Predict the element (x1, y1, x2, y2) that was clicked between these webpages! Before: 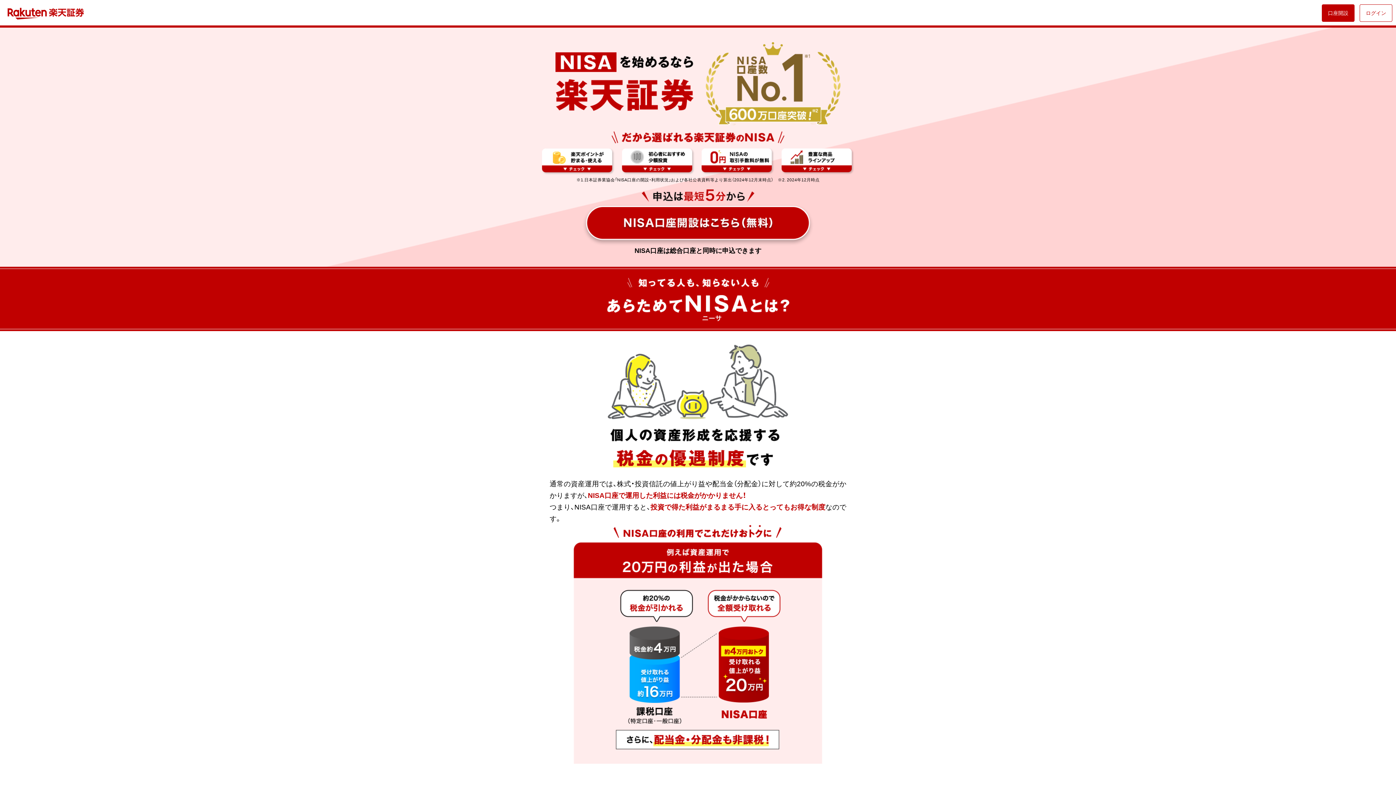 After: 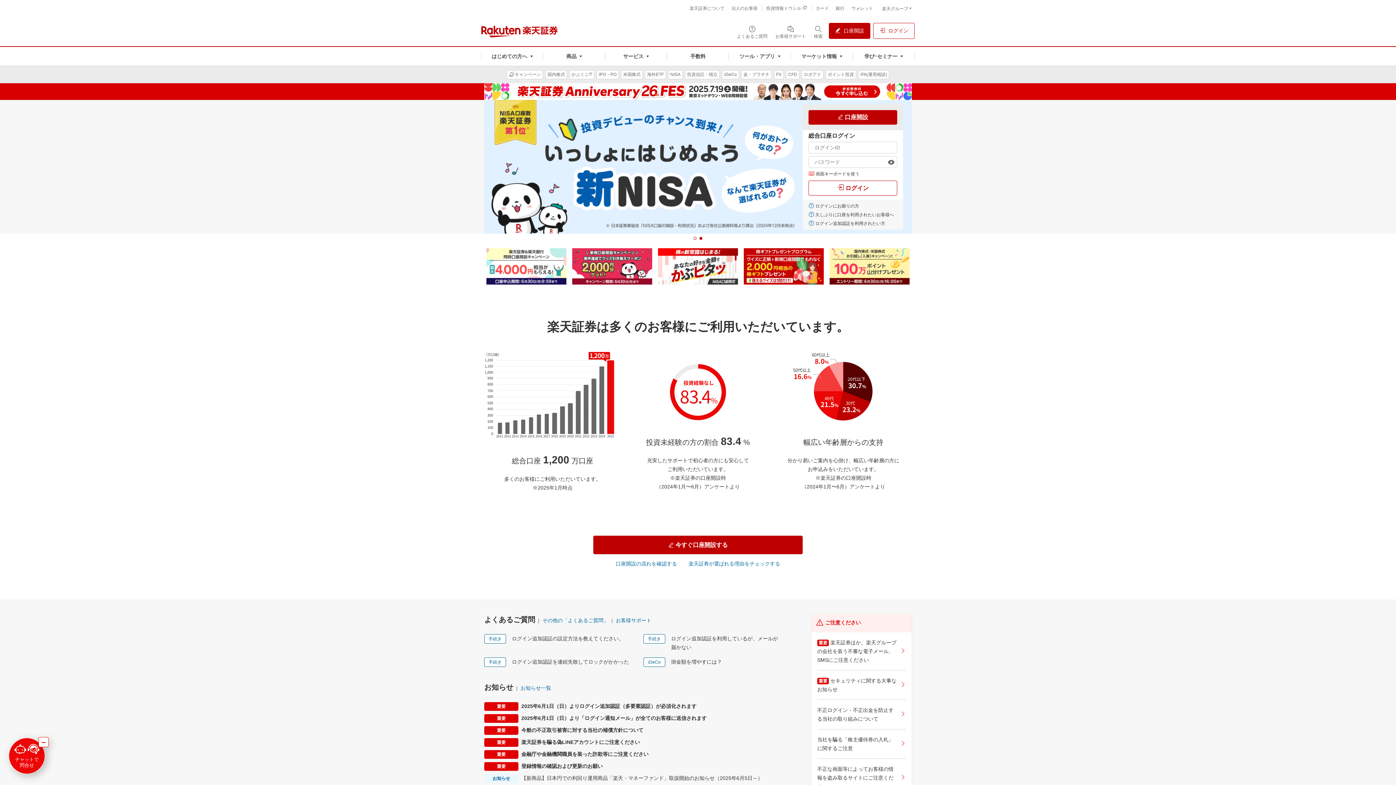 Action: bbox: (3, 4, 88, 22)